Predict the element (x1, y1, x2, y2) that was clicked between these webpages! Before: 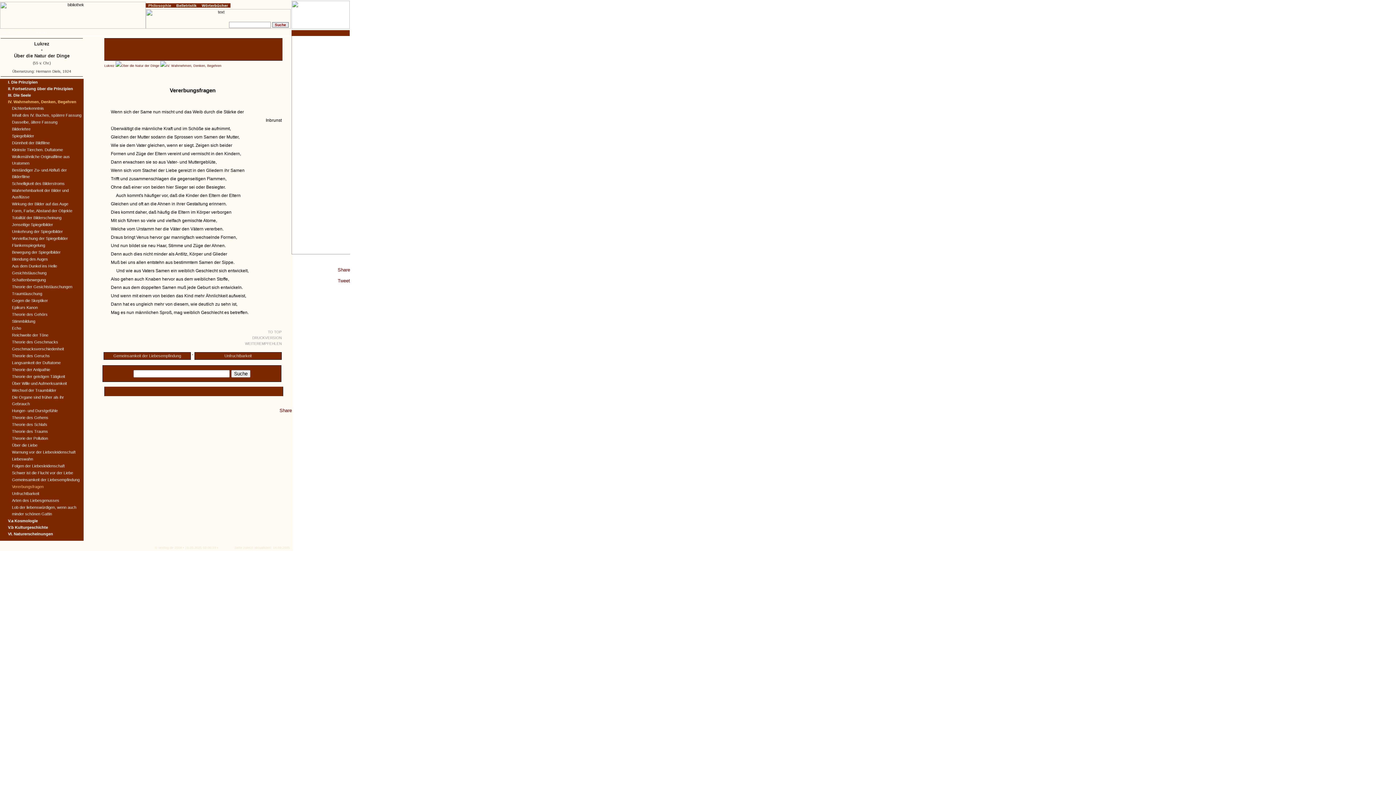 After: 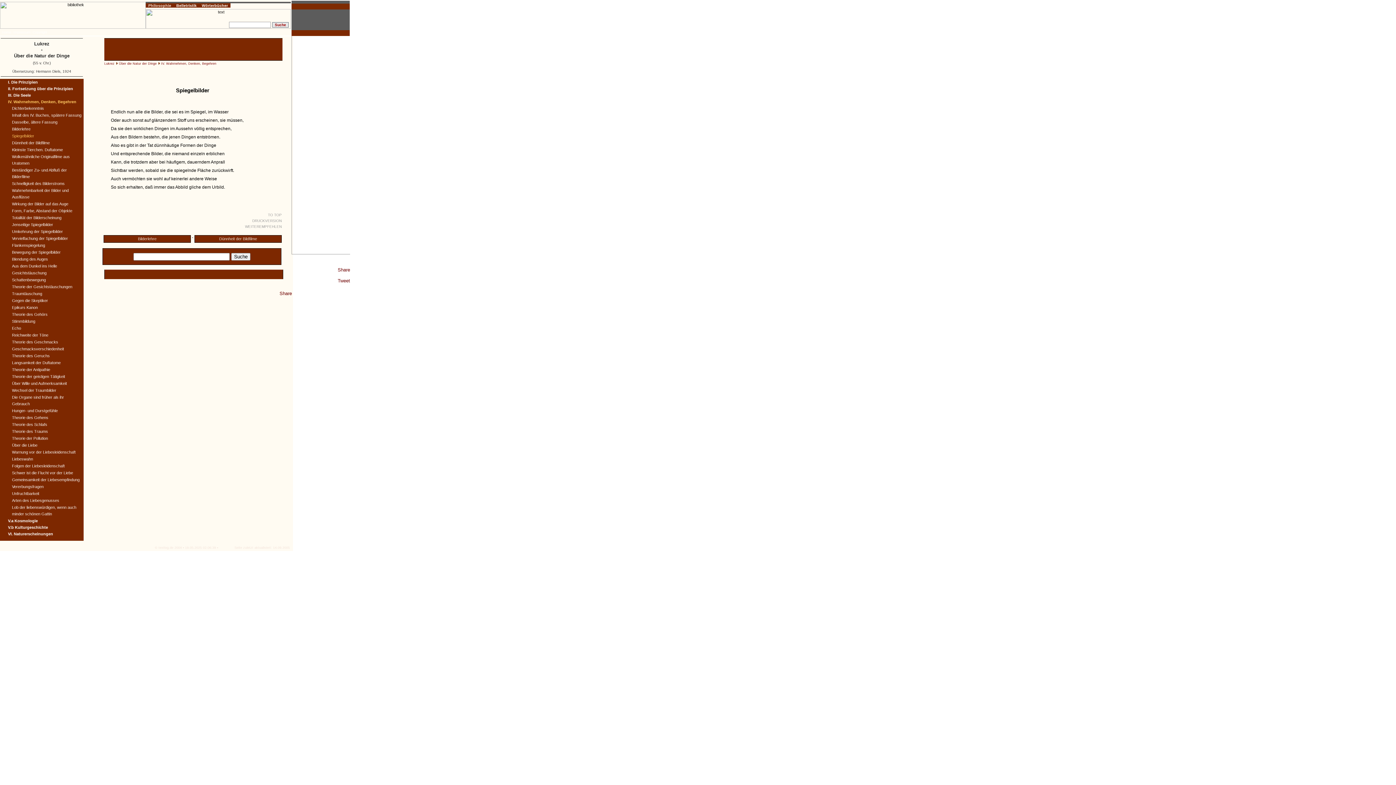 Action: bbox: (12, 133, 34, 138) label: Spiegelbilder